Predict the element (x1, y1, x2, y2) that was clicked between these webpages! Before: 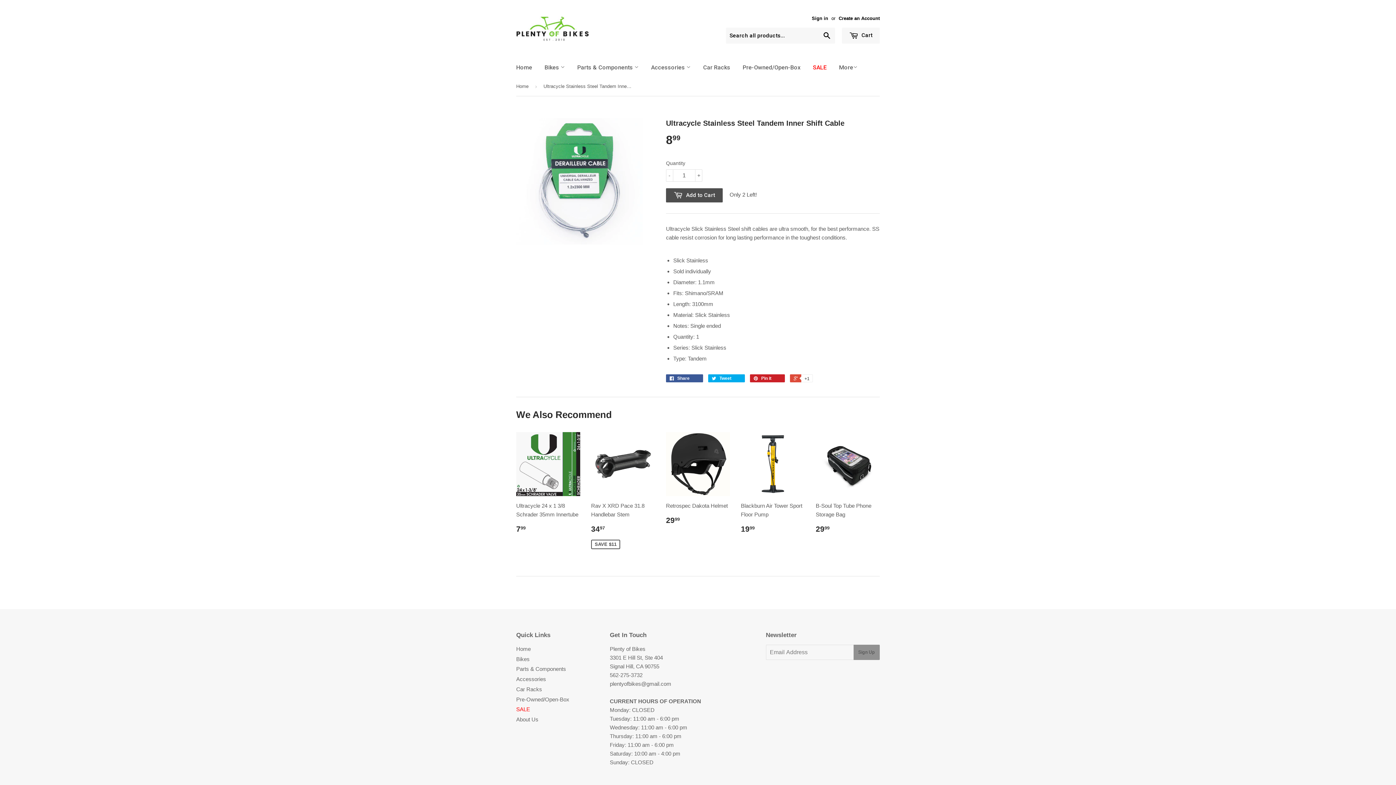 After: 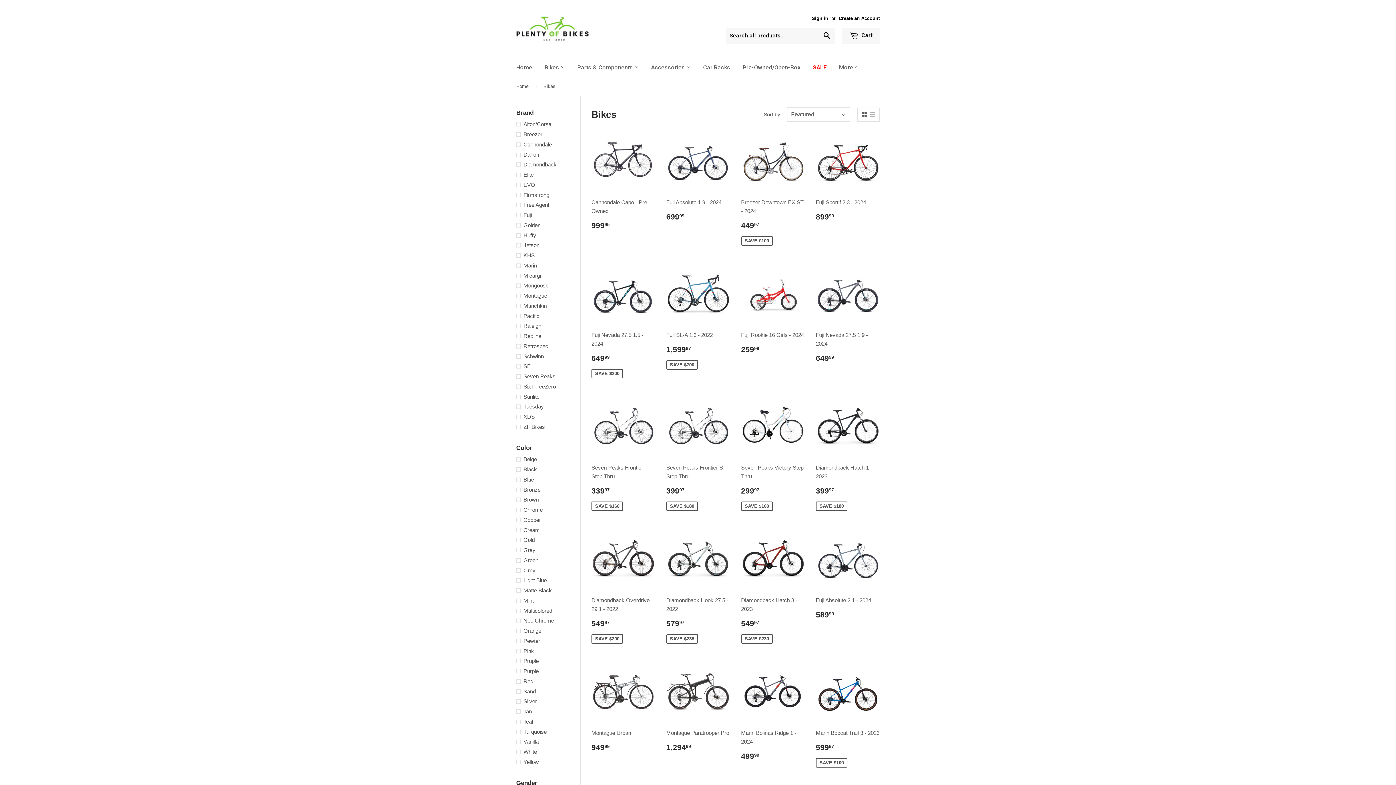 Action: bbox: (516, 656, 529, 662) label: Bikes